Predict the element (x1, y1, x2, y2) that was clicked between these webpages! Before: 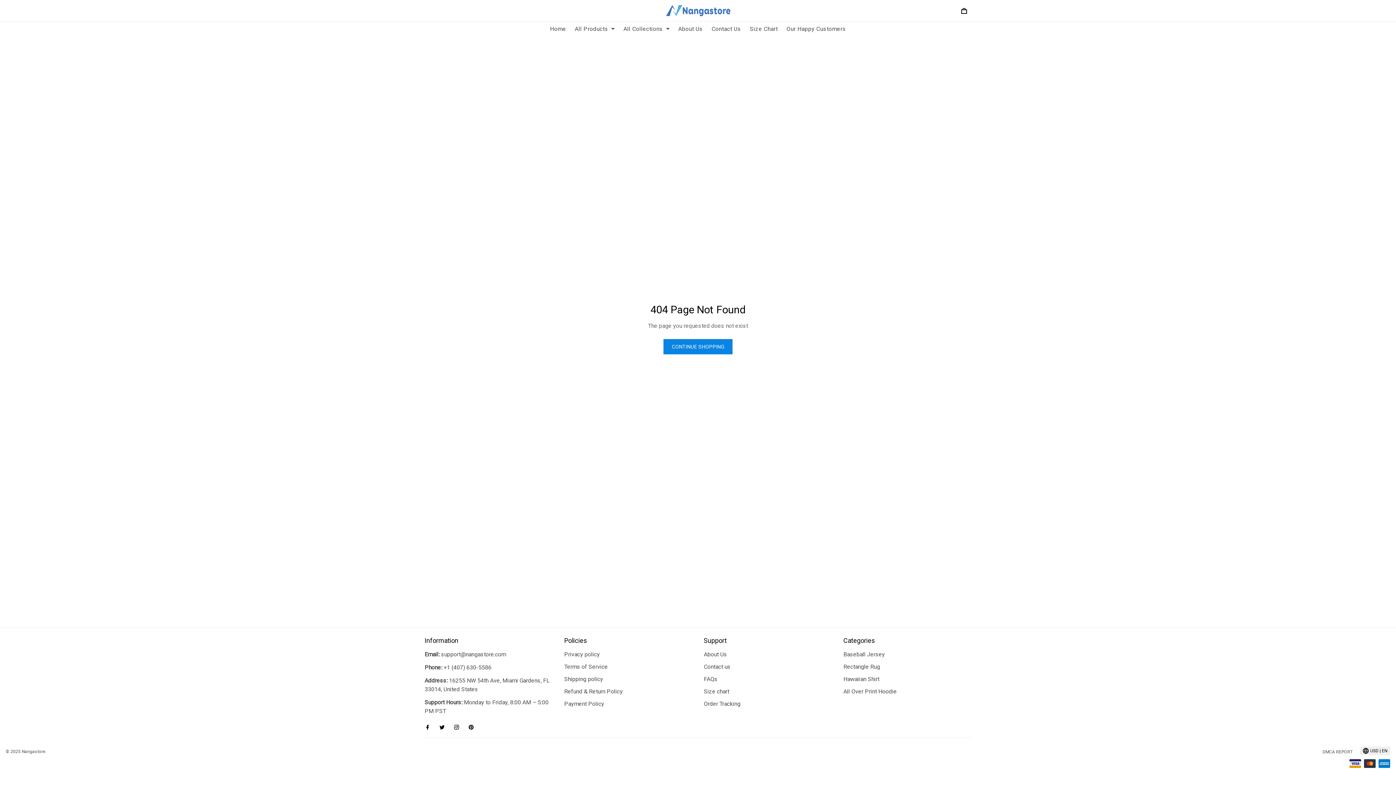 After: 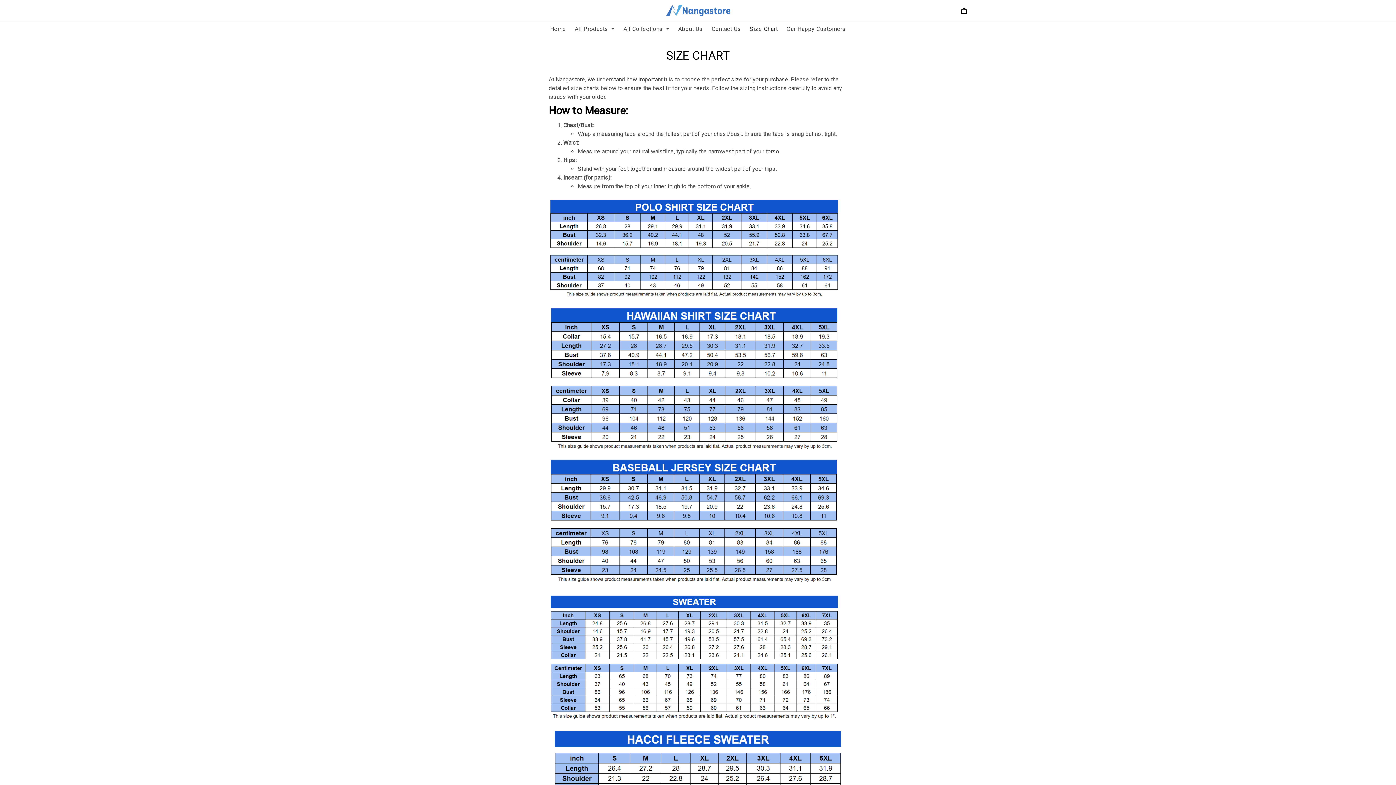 Action: label: Size chart bbox: (704, 688, 729, 695)